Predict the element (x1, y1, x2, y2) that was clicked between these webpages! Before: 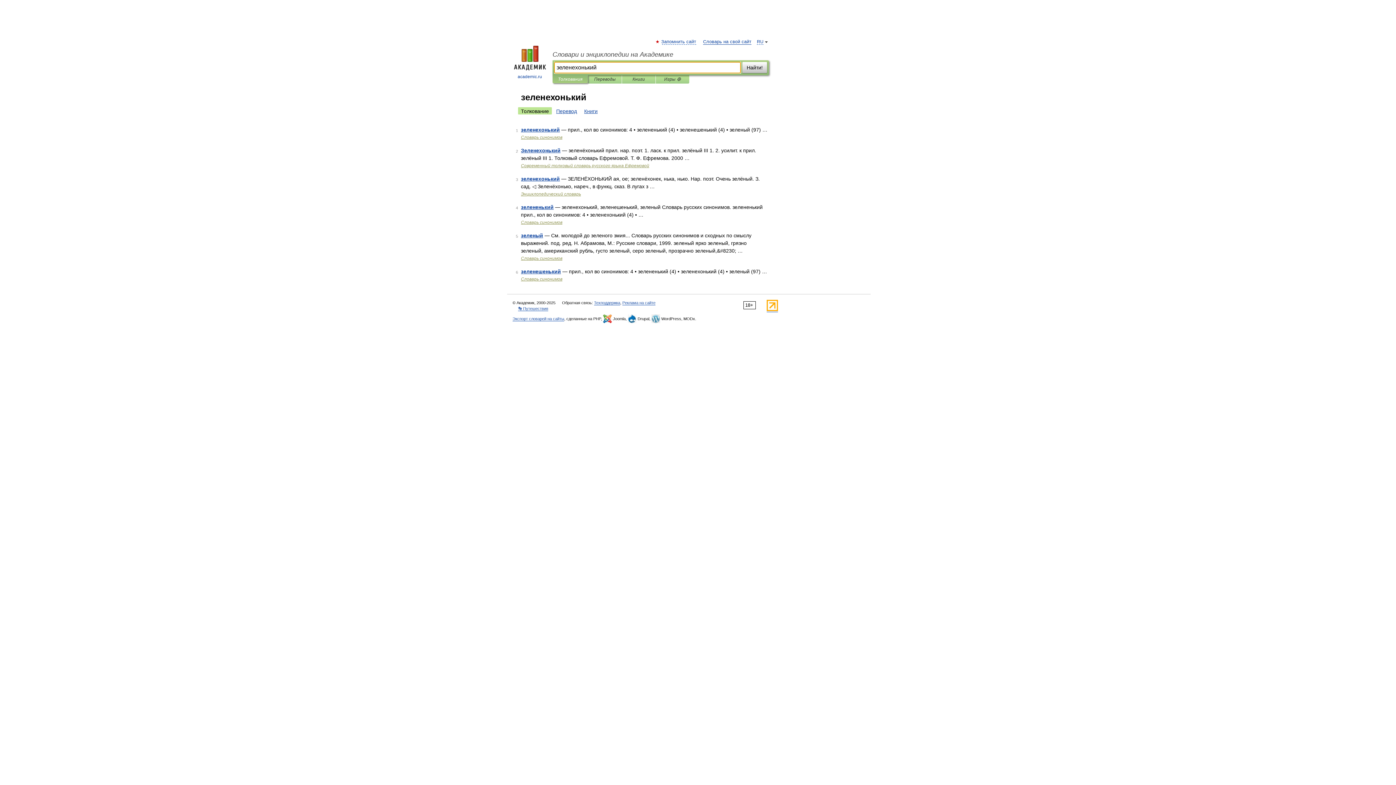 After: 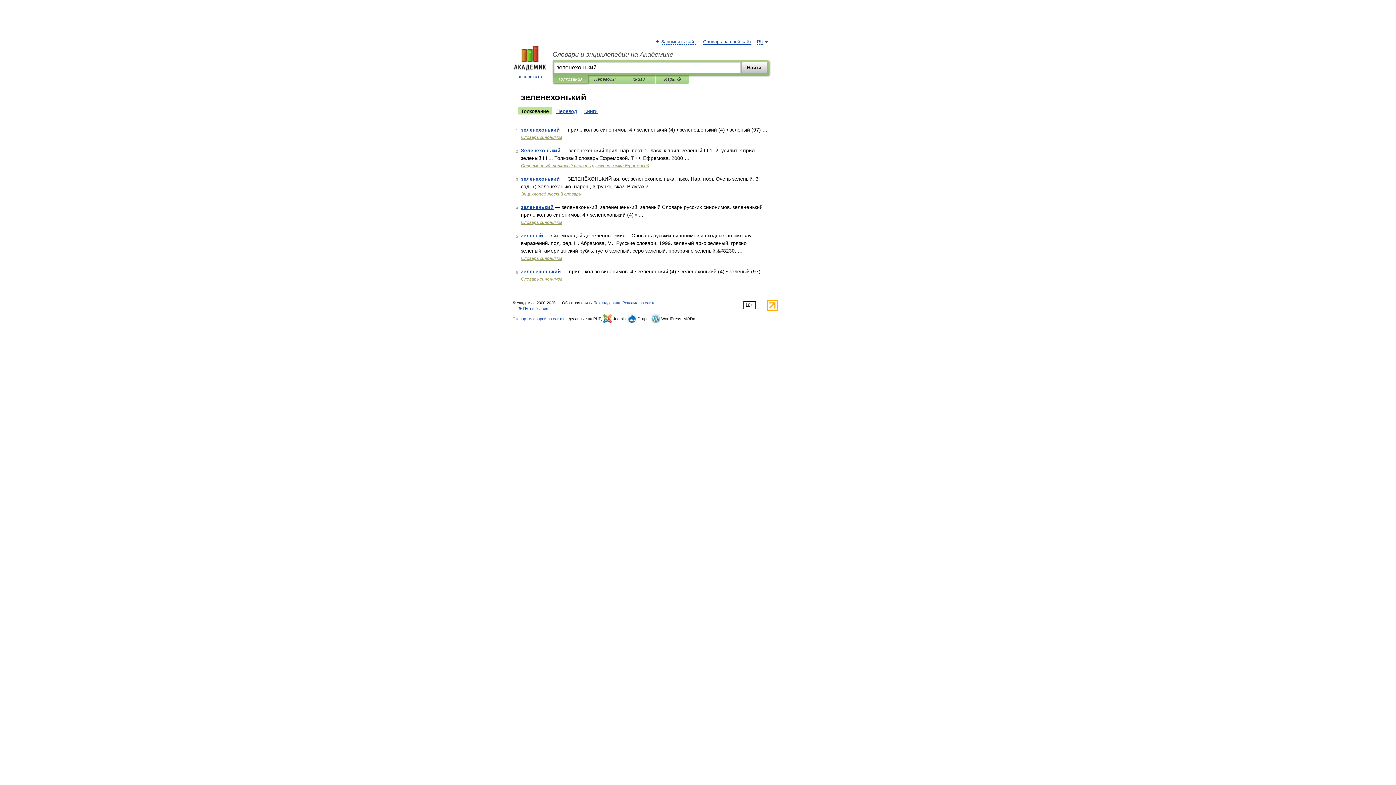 Action: bbox: (766, 307, 778, 312)